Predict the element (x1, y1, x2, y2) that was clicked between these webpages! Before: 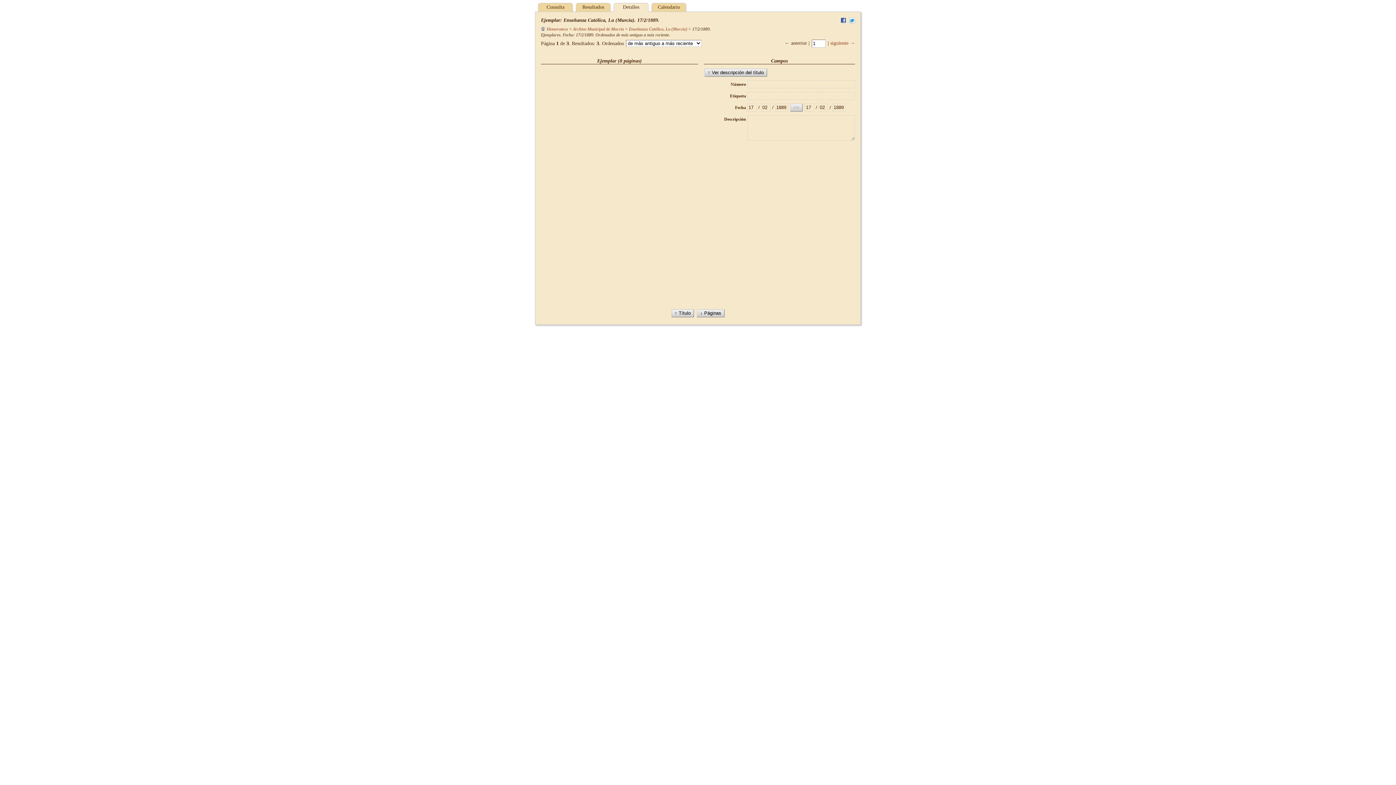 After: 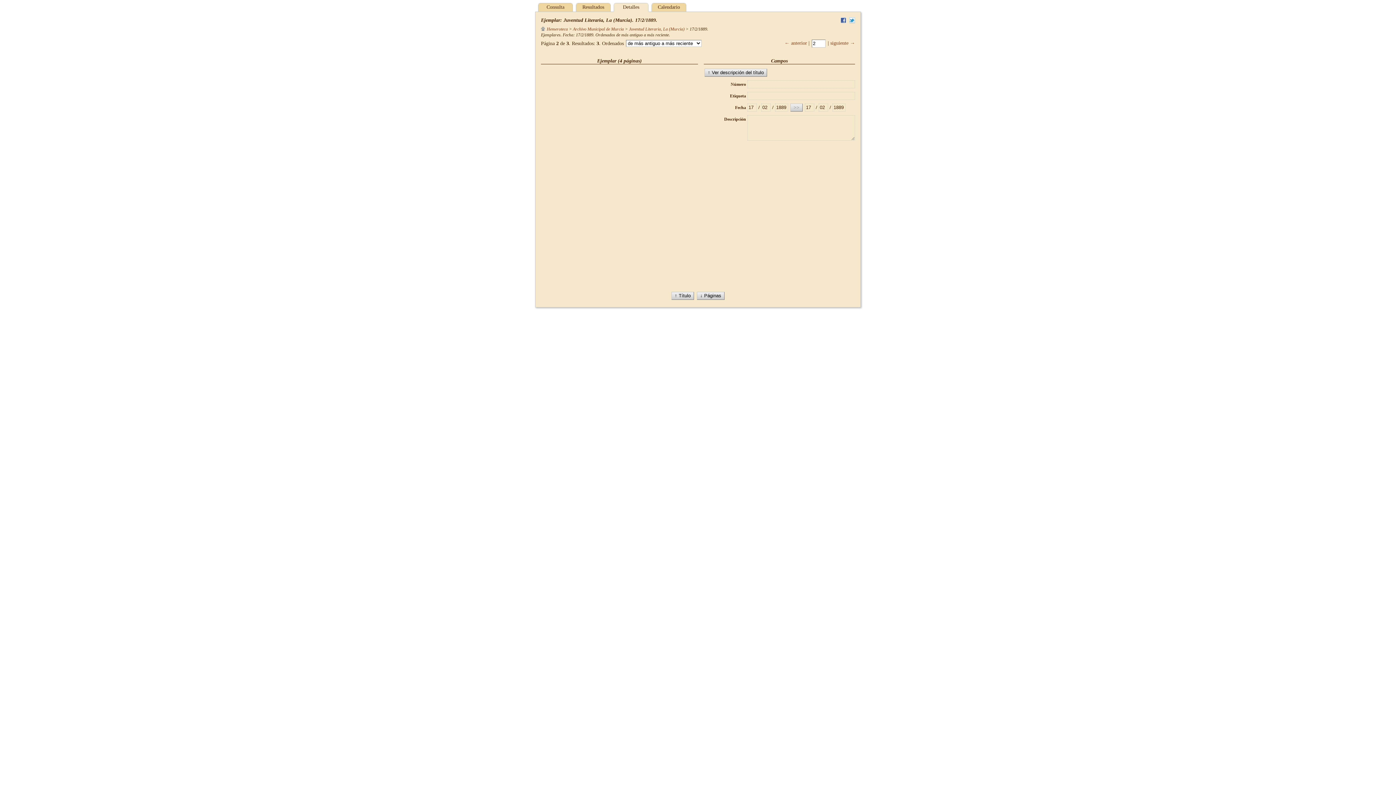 Action: label: siguiente → bbox: (830, 40, 855, 45)